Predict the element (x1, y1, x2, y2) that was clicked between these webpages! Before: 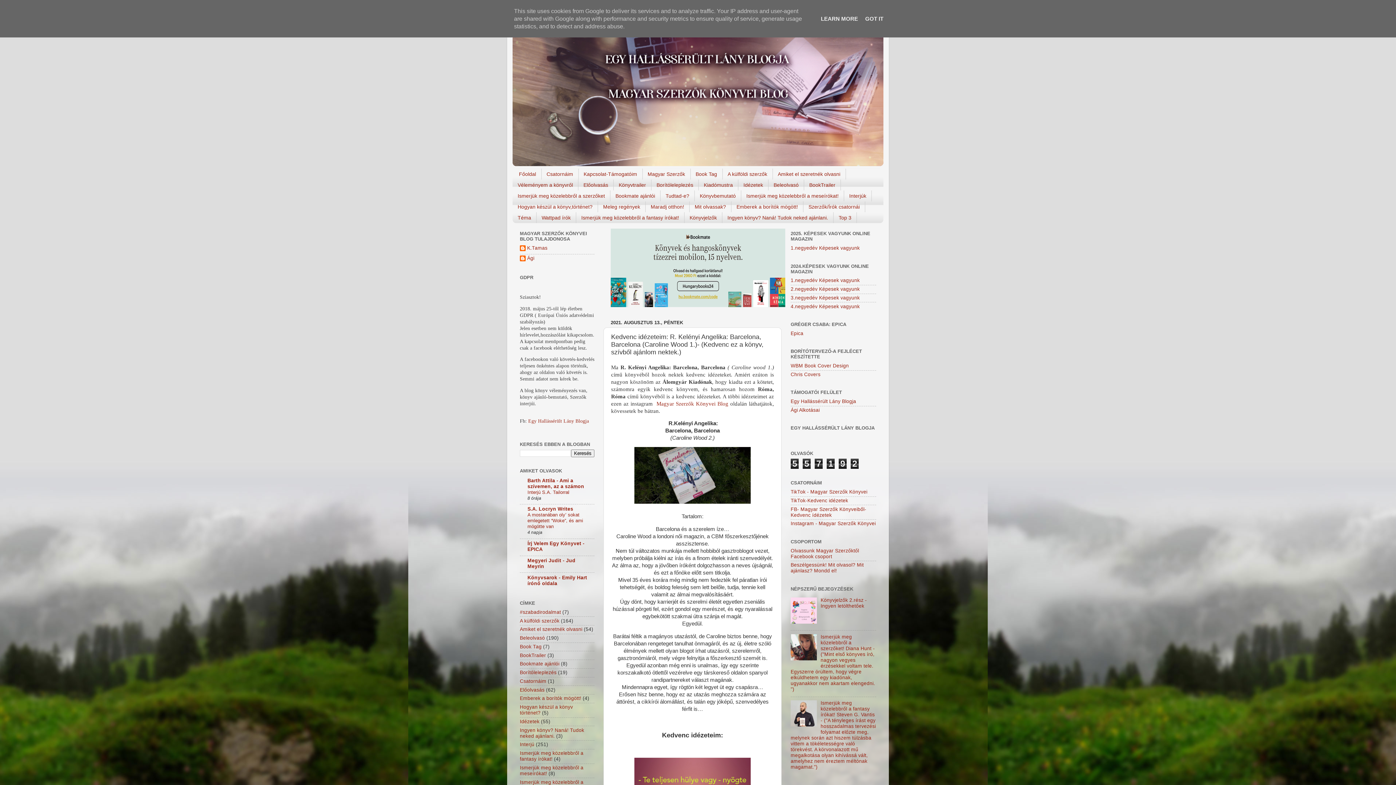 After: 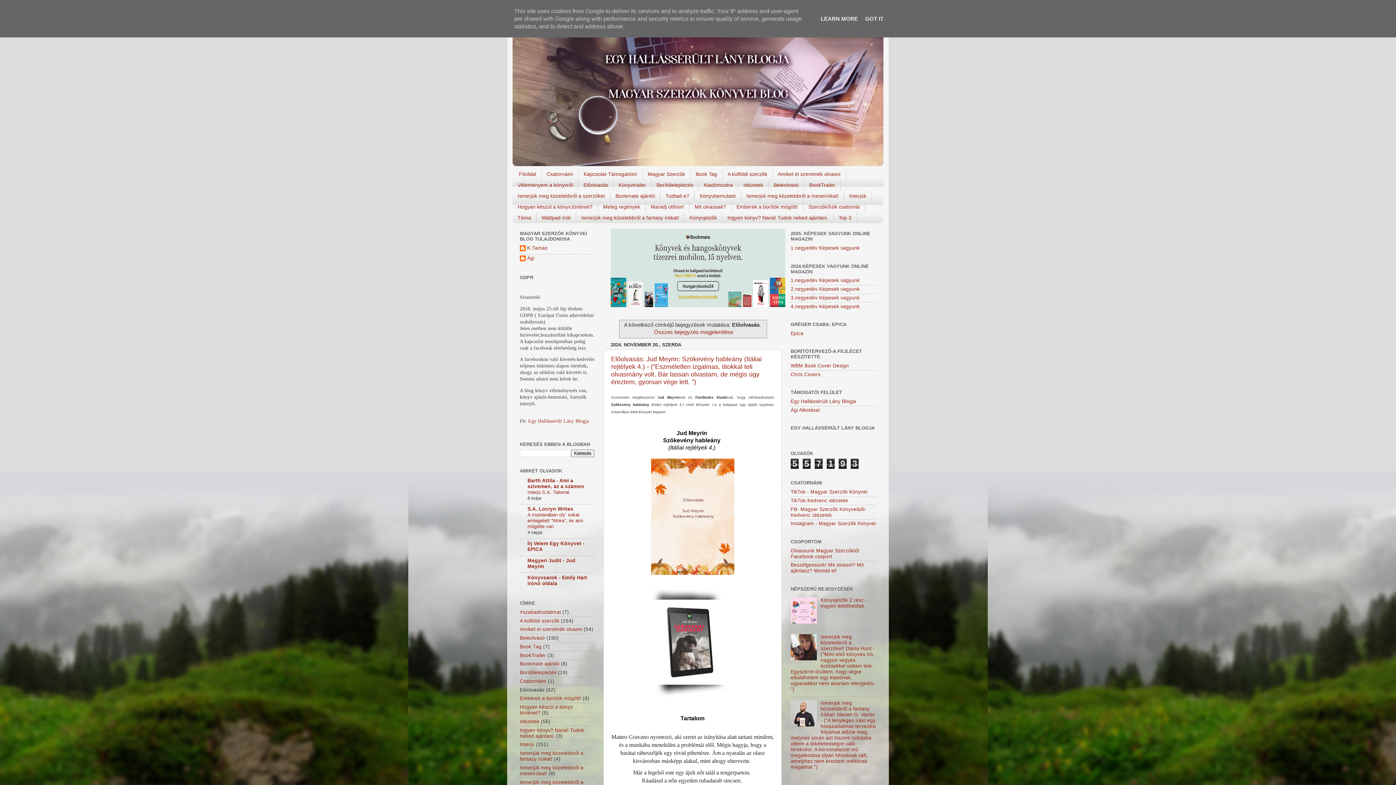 Action: bbox: (520, 687, 544, 692) label: Előolvasás